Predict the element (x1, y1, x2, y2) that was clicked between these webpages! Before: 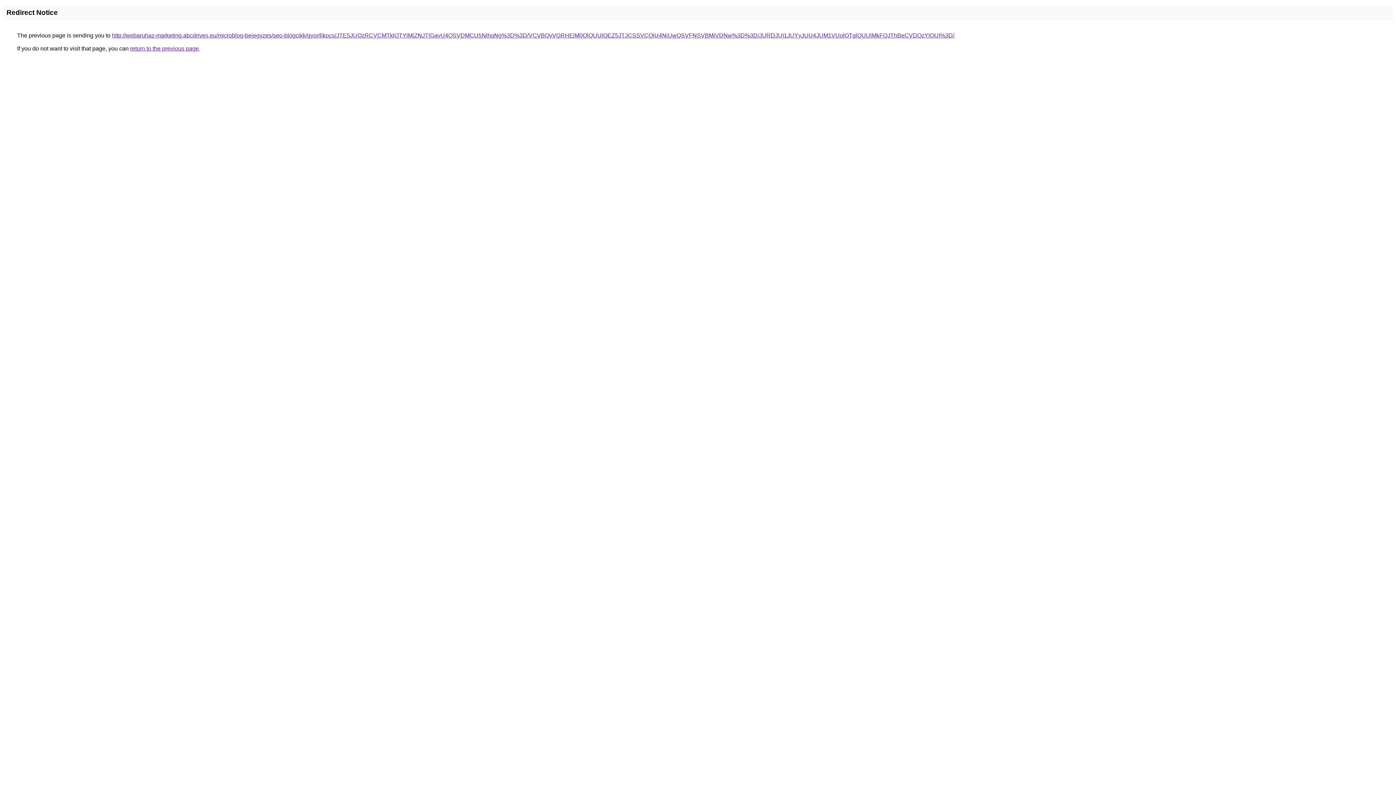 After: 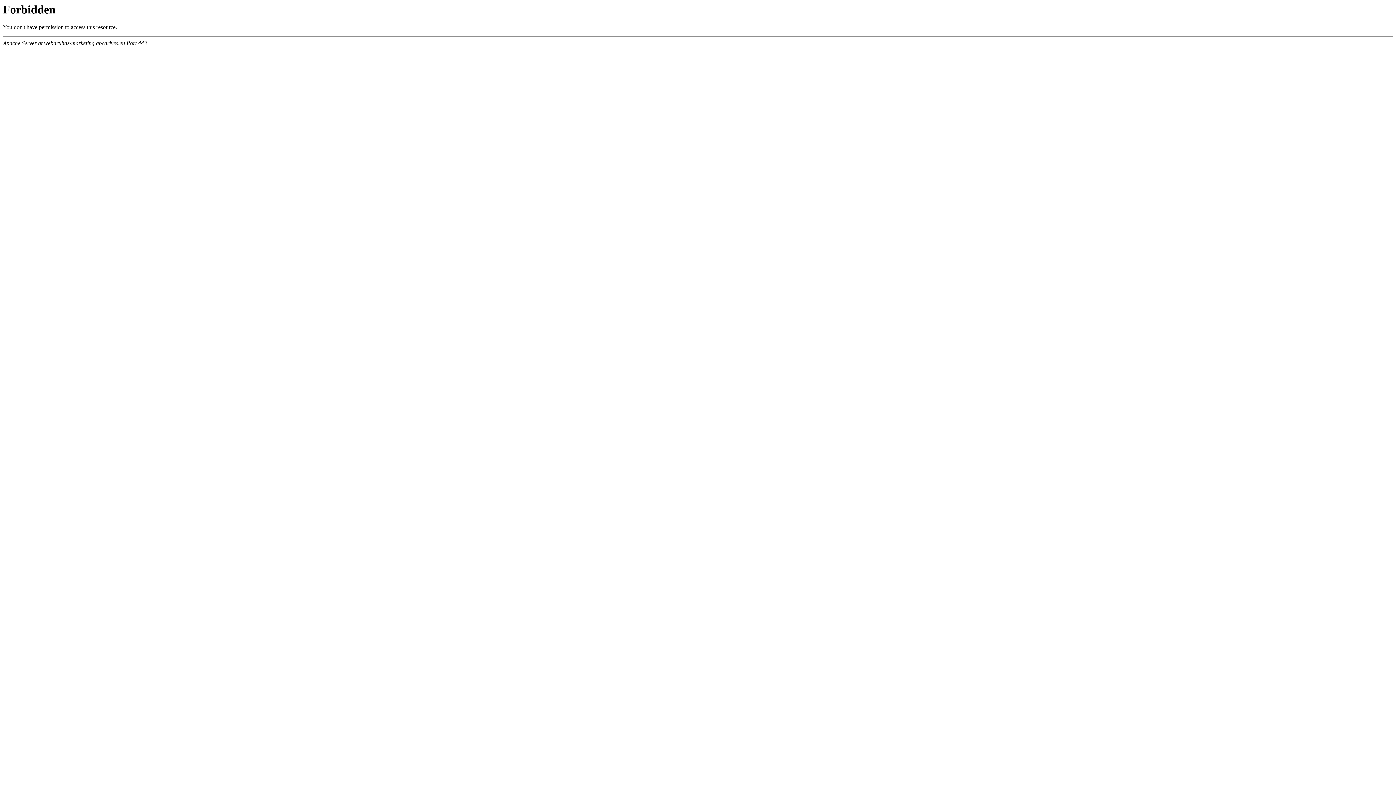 Action: bbox: (112, 32, 954, 38) label: http://webaruhaz-marketing.abcdrives.eu/microblog-bejegyzes/seo-blogcikk/gyor/likocs/JTE5JUQzRCVCMTklOTYlMjZNJTlGayU4QSVDMCU5NlhqNg%3D%3D/VCVBQyVGRHElM0QlQUUlOEZ5JTJCSSVCQiU4NiUwQSVFNSVBMiVDNw%3D%3D/JURDJUI1JUYyJUU4JUM1VUolOTglQUUlMkFQJThBeCVDQzYlOUI%3D/